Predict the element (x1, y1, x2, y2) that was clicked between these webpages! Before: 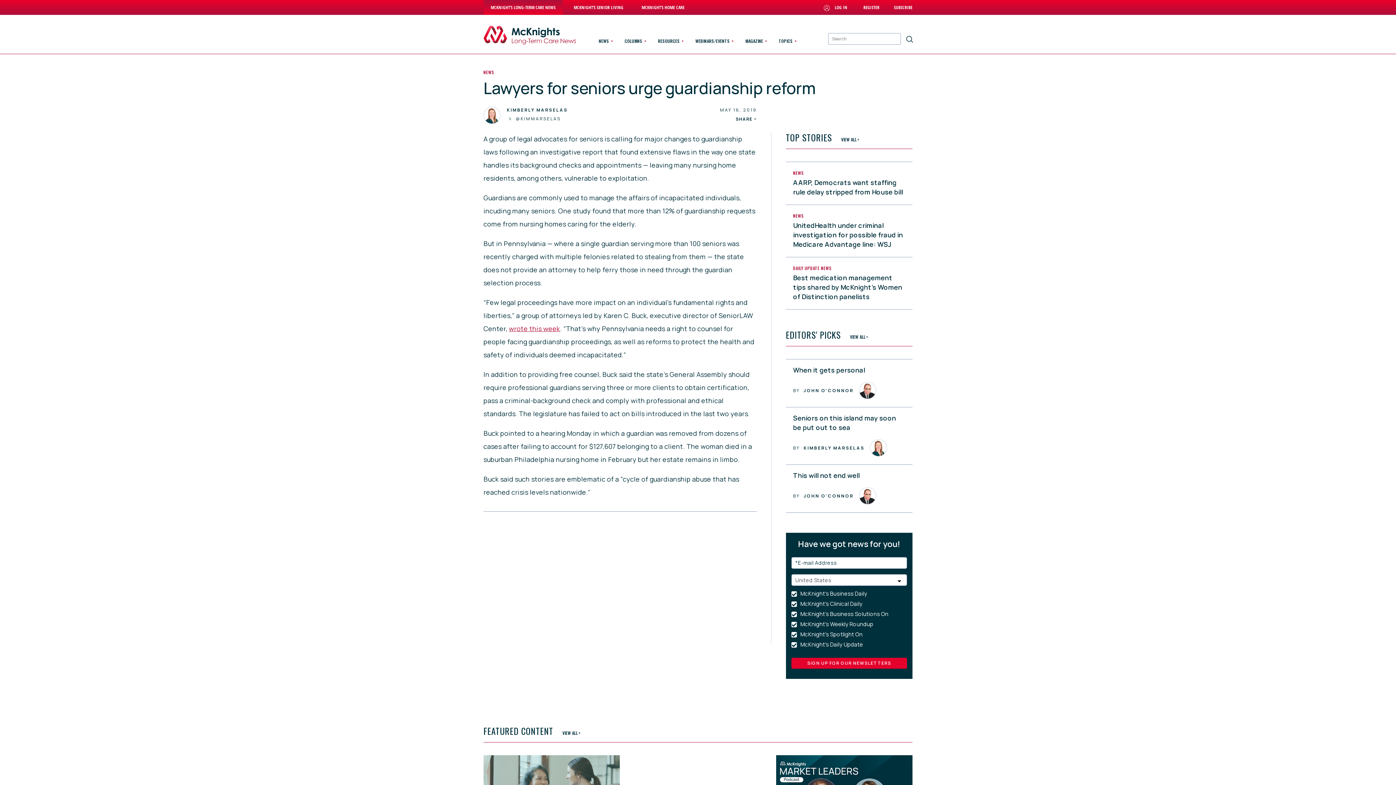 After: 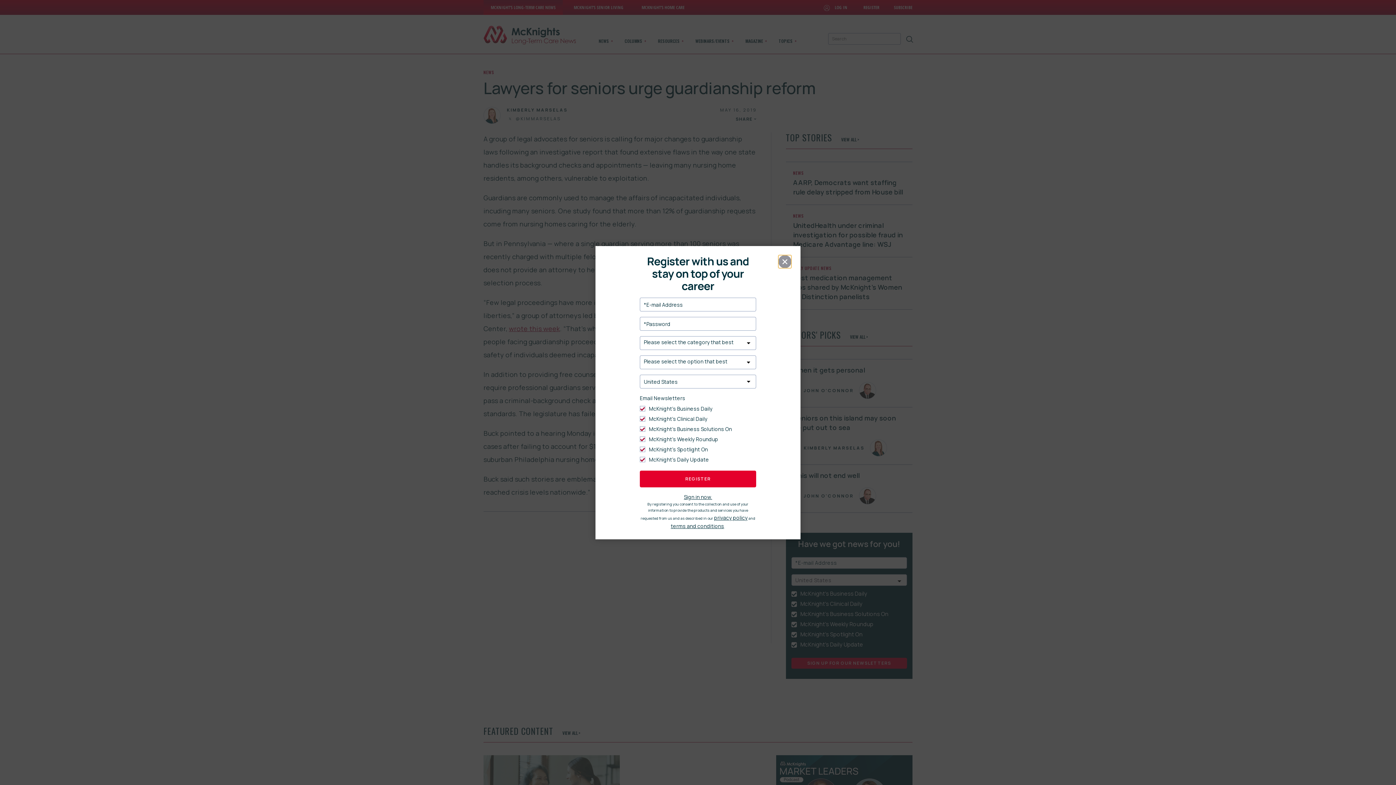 Action: bbox: (863, 0, 879, 14) label: REGISTER